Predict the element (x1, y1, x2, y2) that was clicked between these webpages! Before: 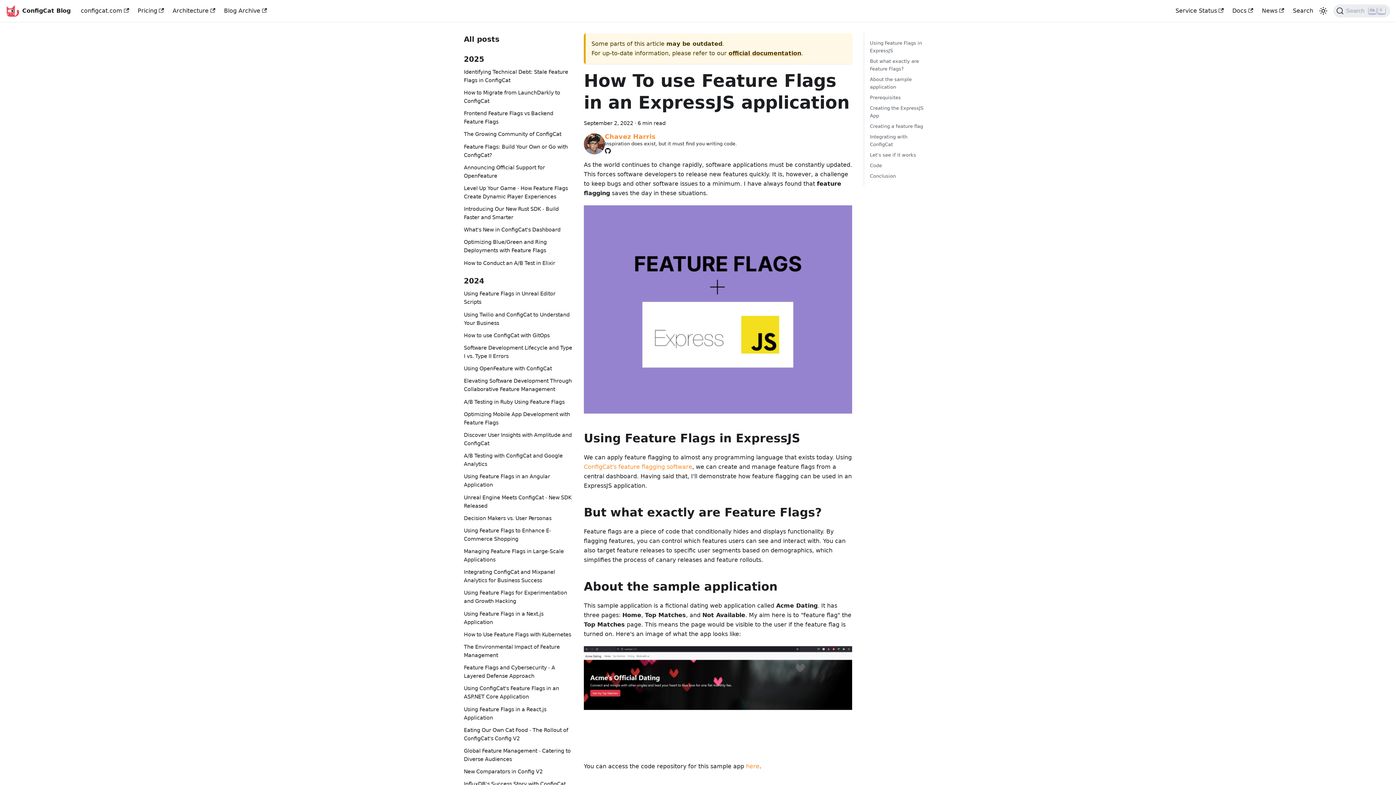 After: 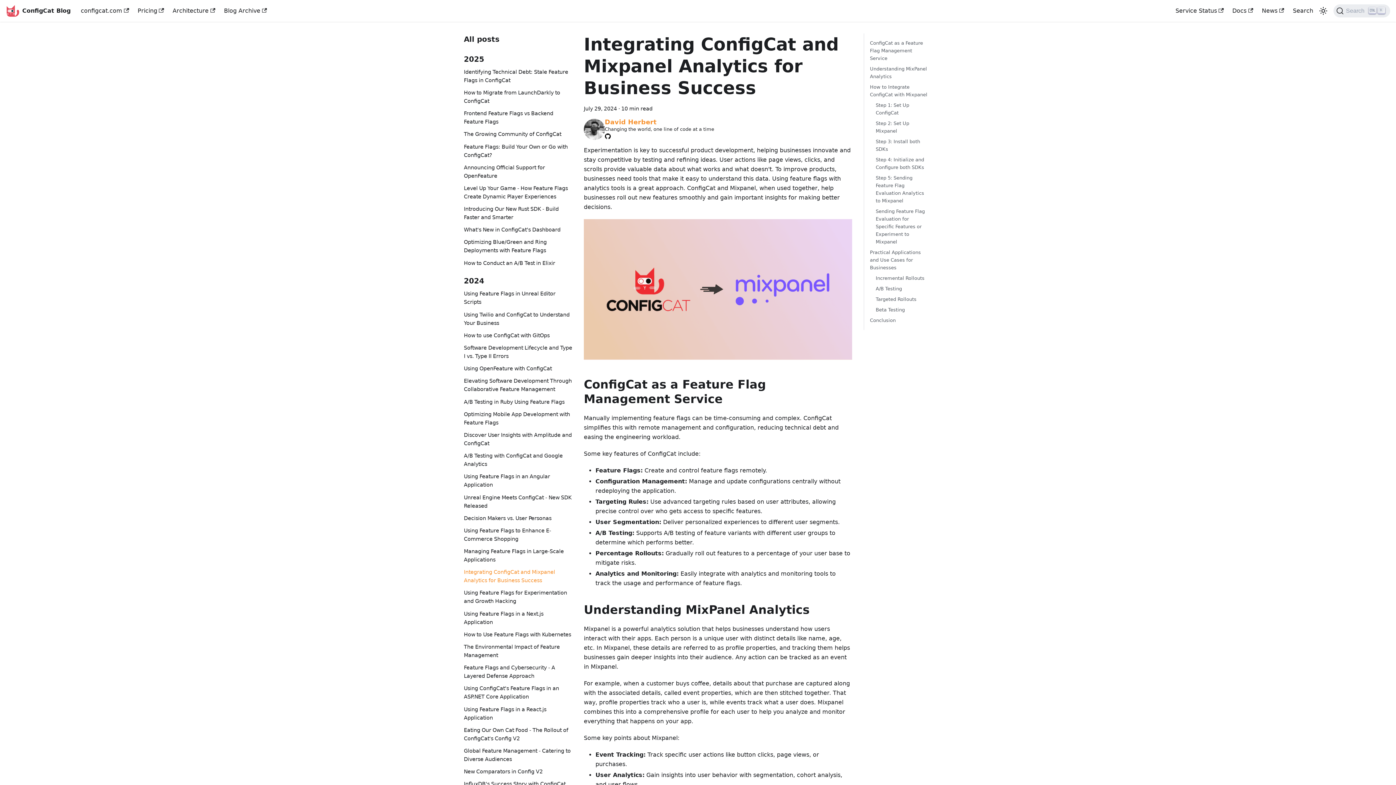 Action: label: Integrating ConfigCat and Mixpanel Analytics for Business Success bbox: (464, 568, 572, 585)